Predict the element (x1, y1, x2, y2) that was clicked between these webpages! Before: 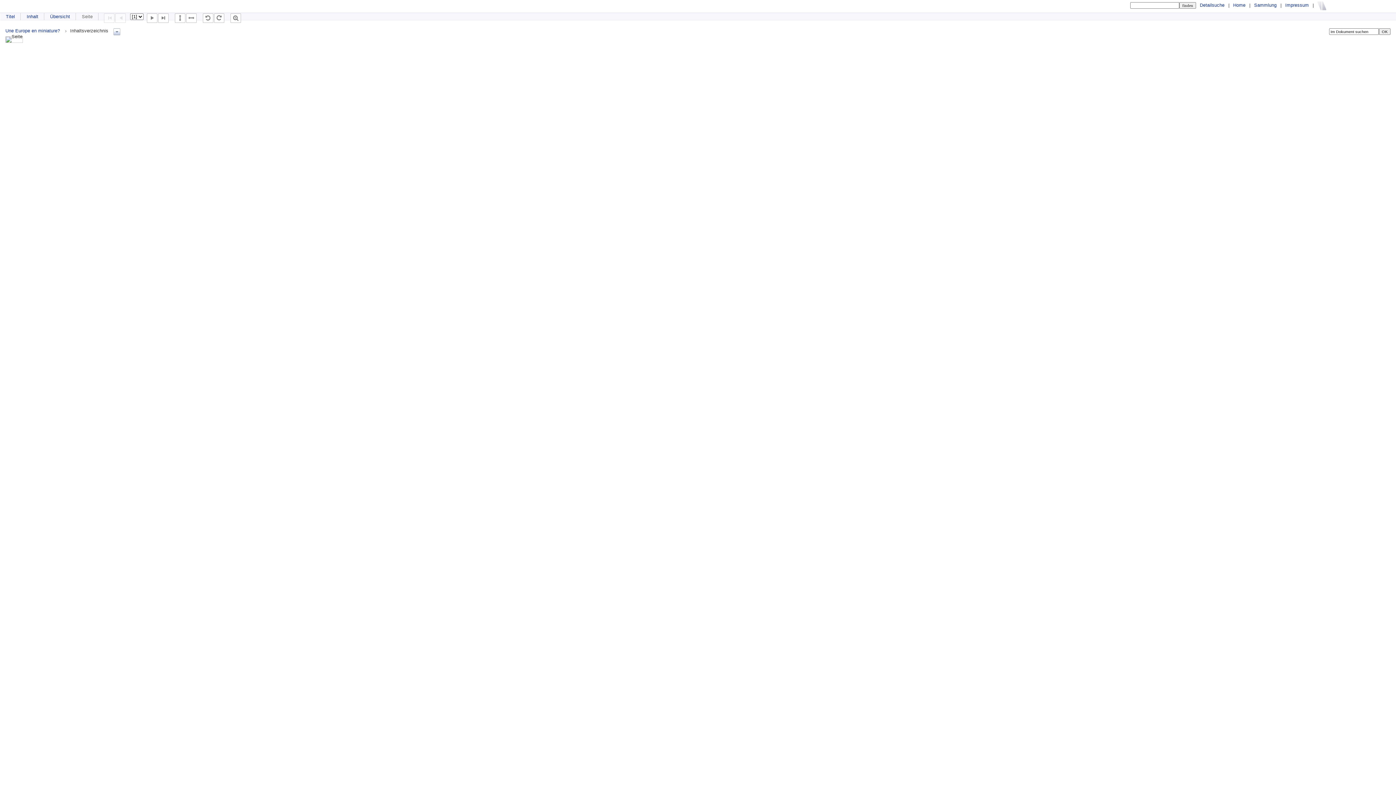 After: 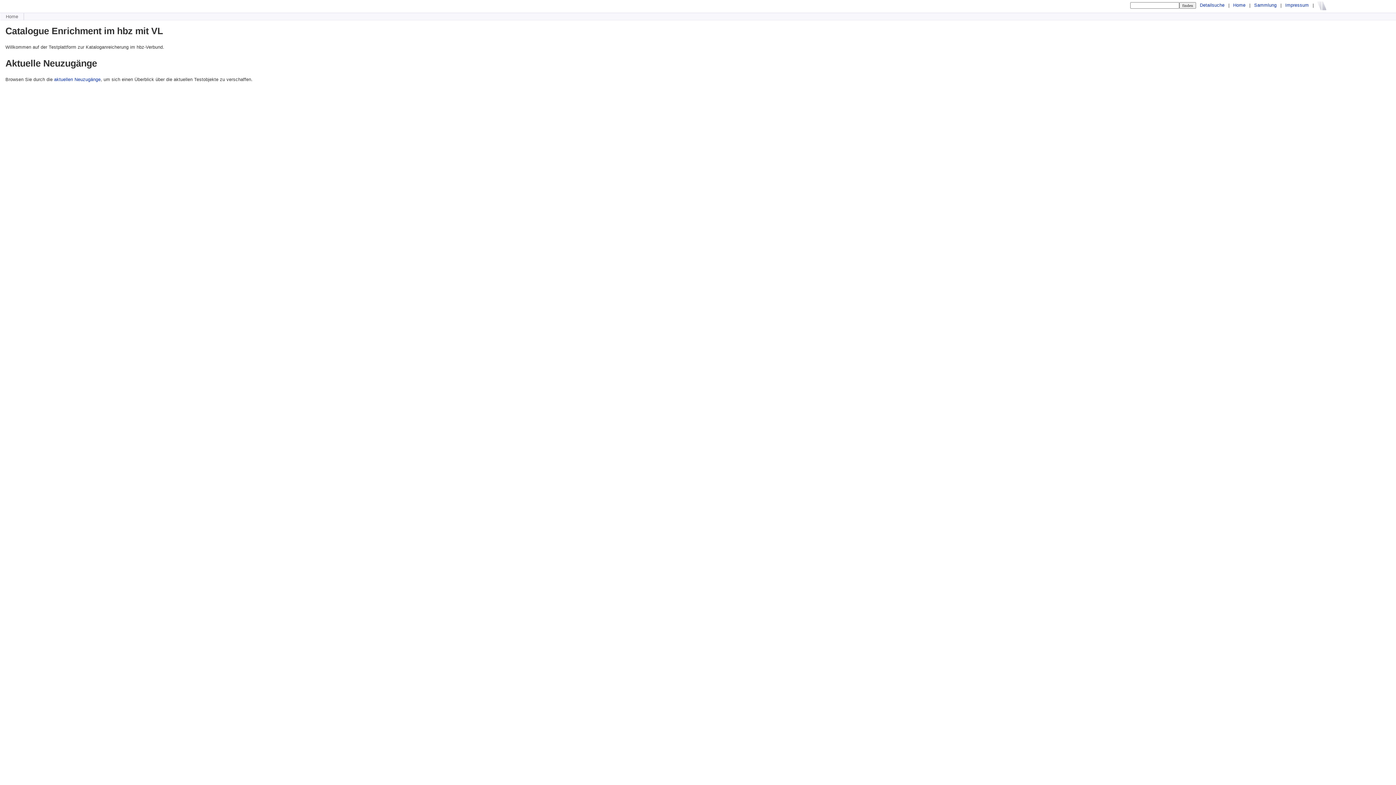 Action: bbox: (1316, 7, 1328, 12)